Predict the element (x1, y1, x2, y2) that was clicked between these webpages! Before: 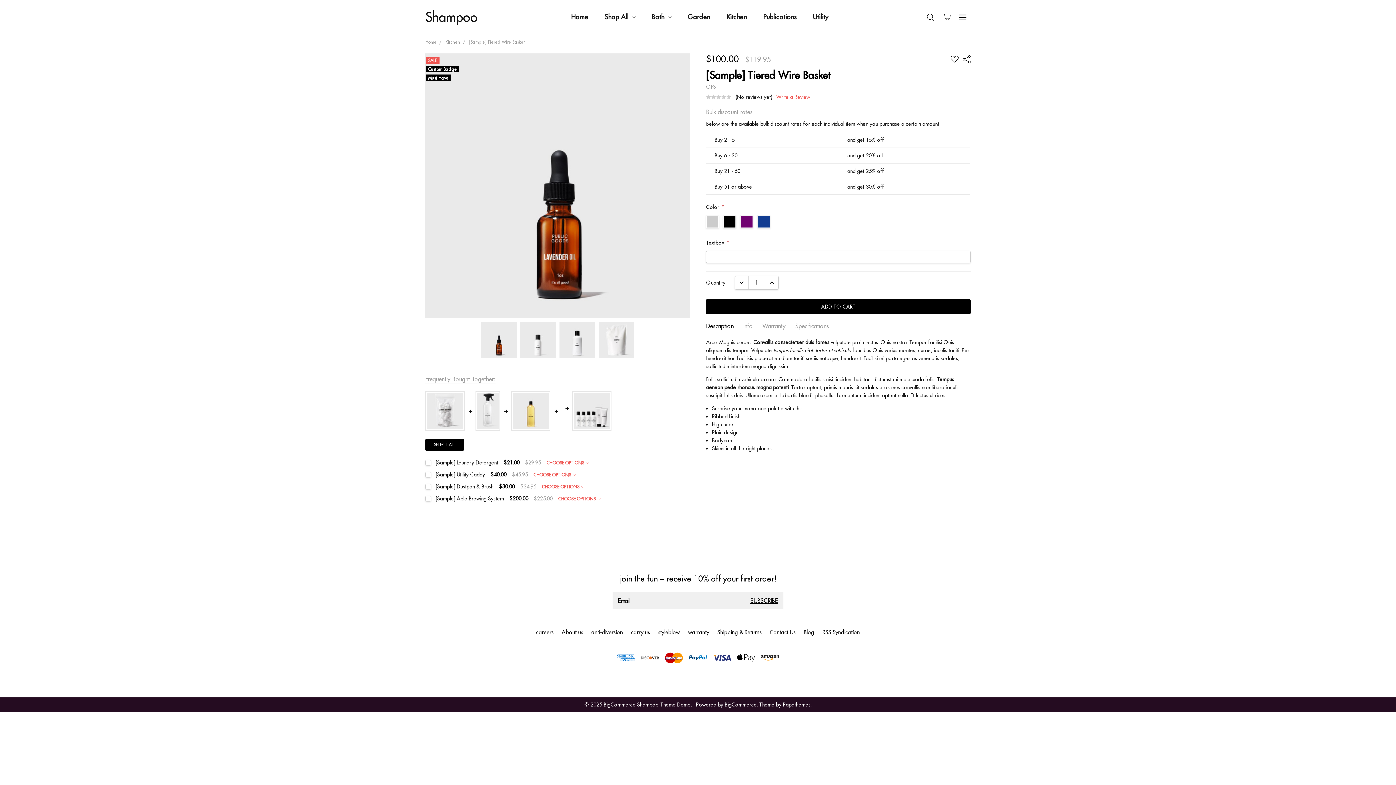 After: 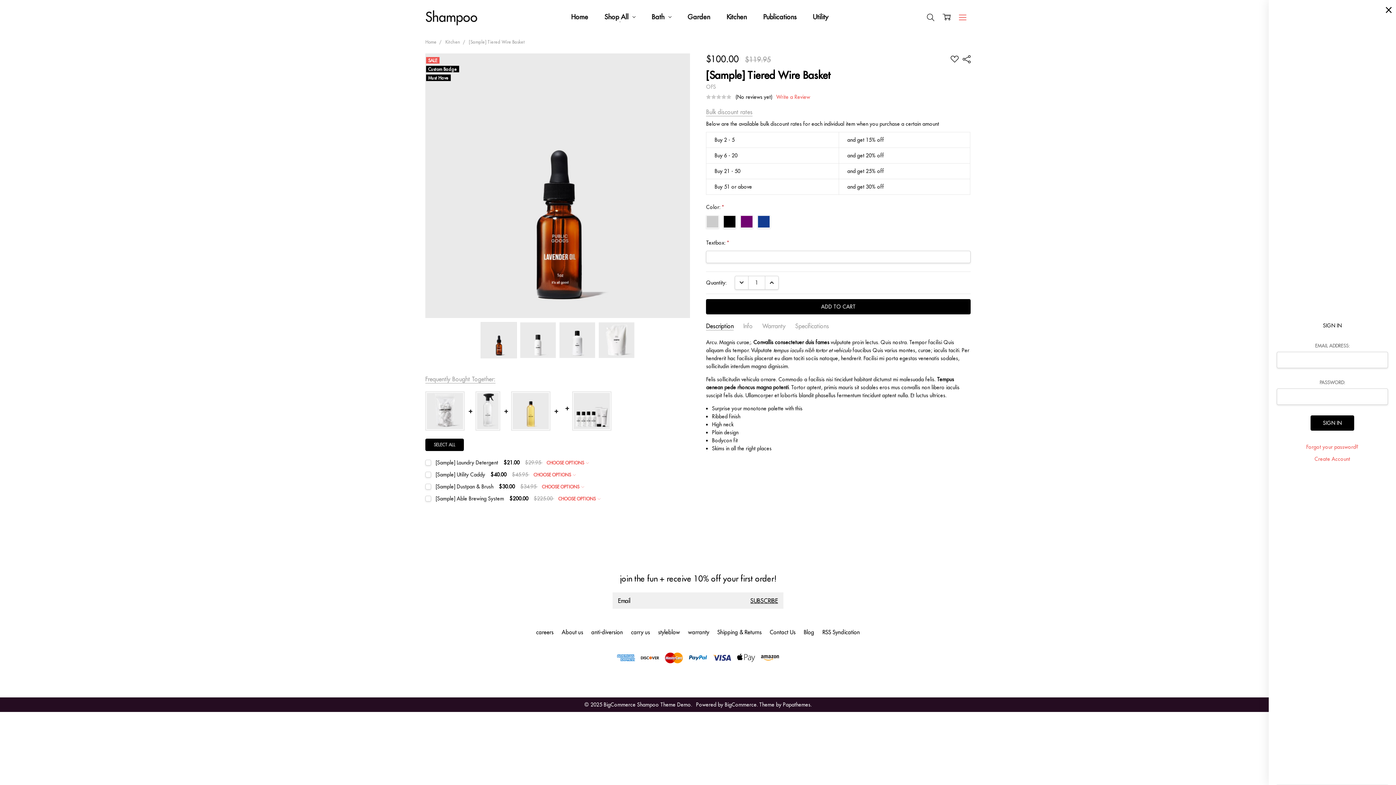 Action: bbox: (954, 7, 970, 26)